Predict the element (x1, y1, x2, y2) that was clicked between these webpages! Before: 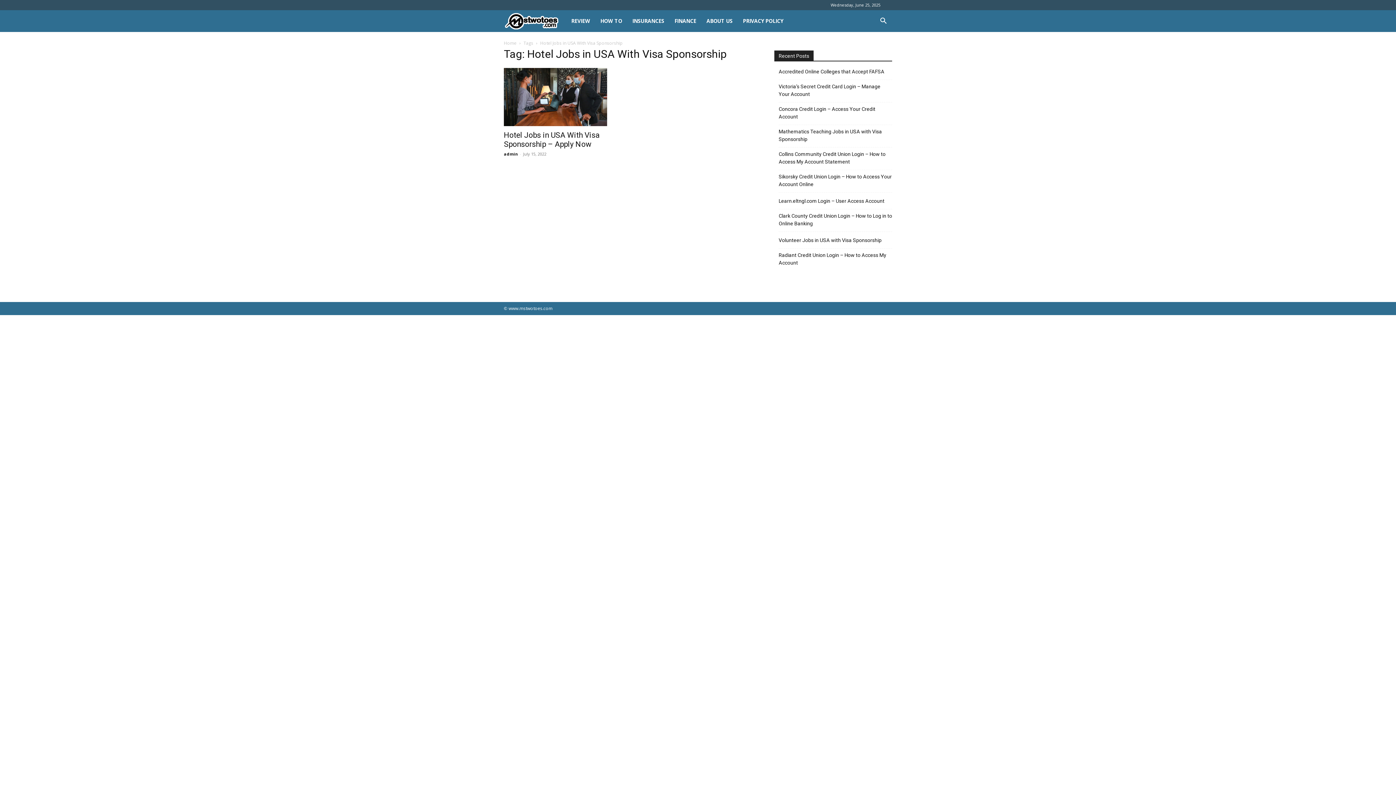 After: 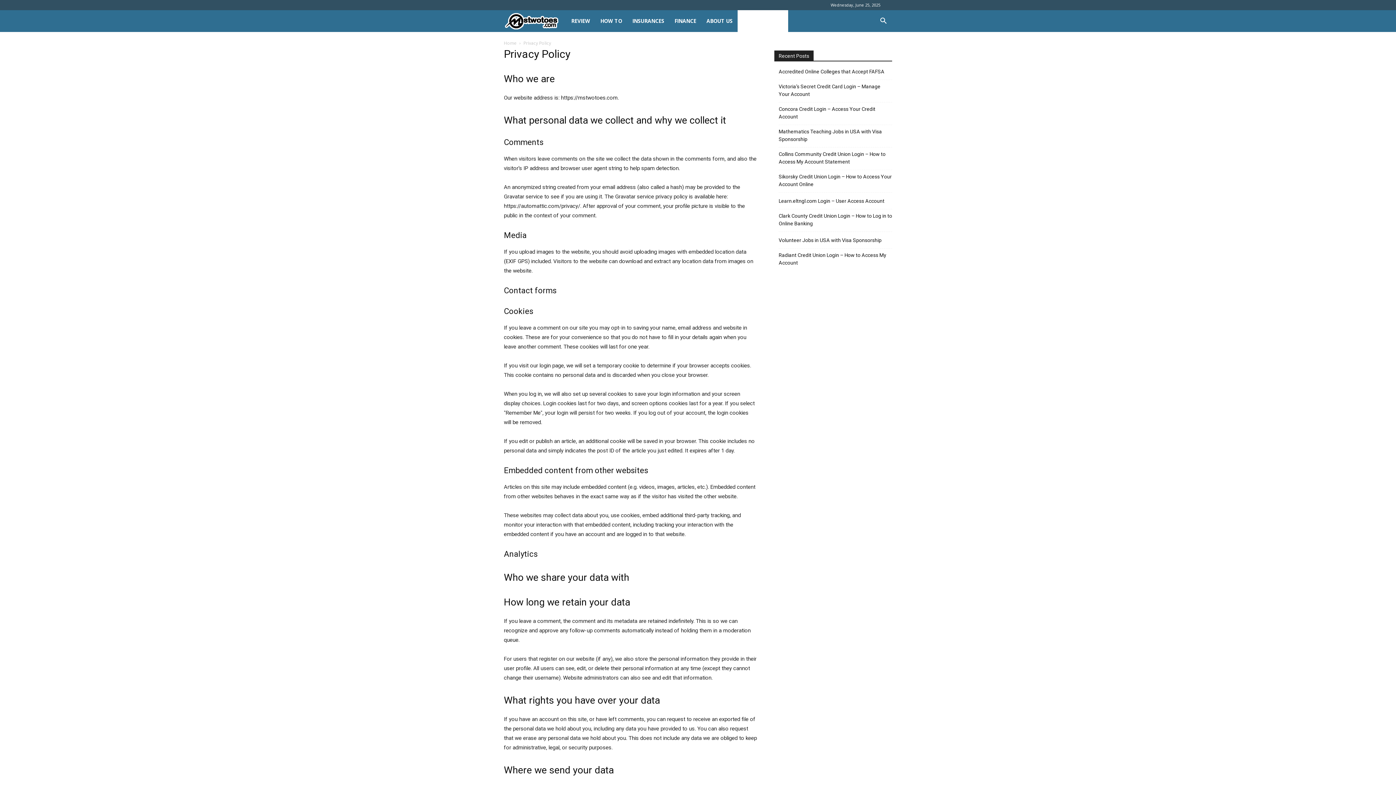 Action: bbox: (737, 10, 788, 32) label: PRIVACY POLICY